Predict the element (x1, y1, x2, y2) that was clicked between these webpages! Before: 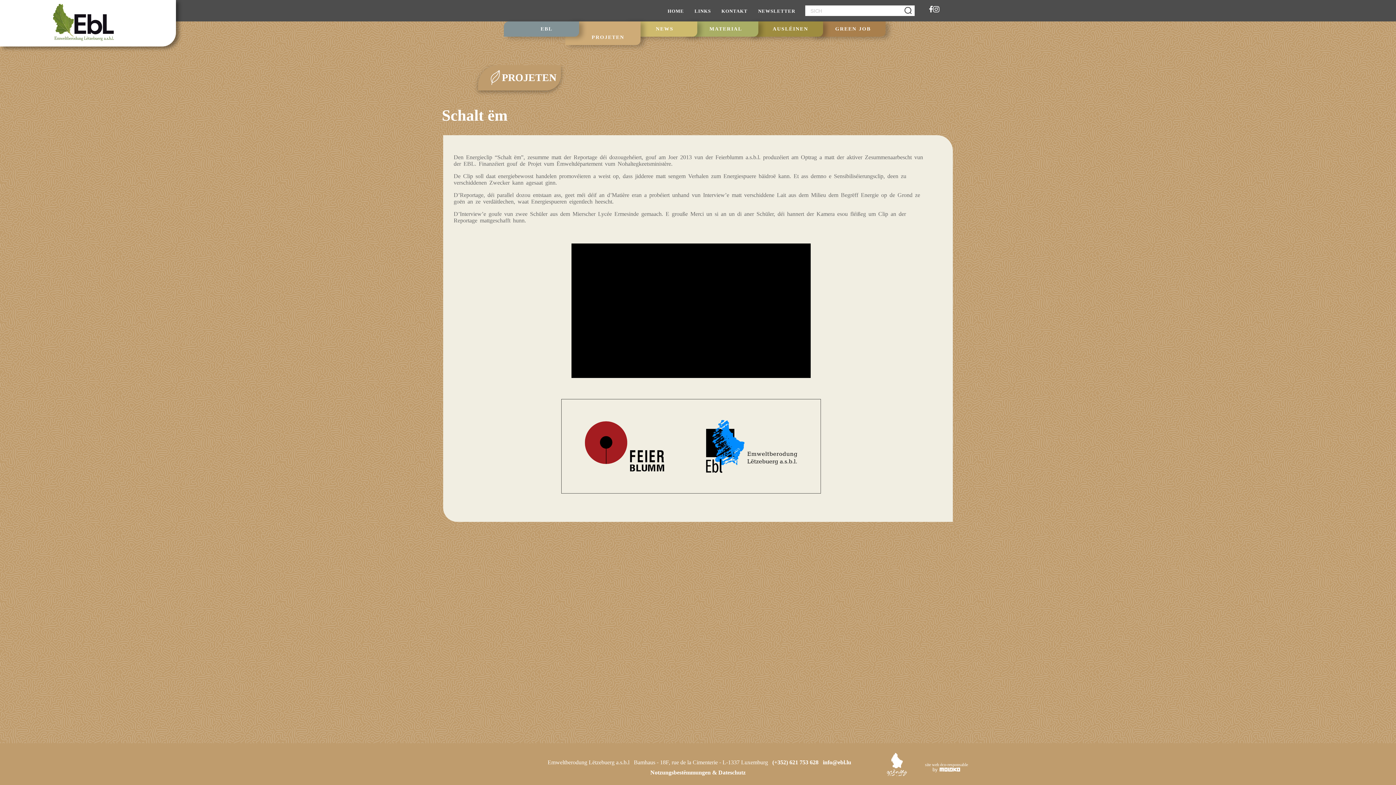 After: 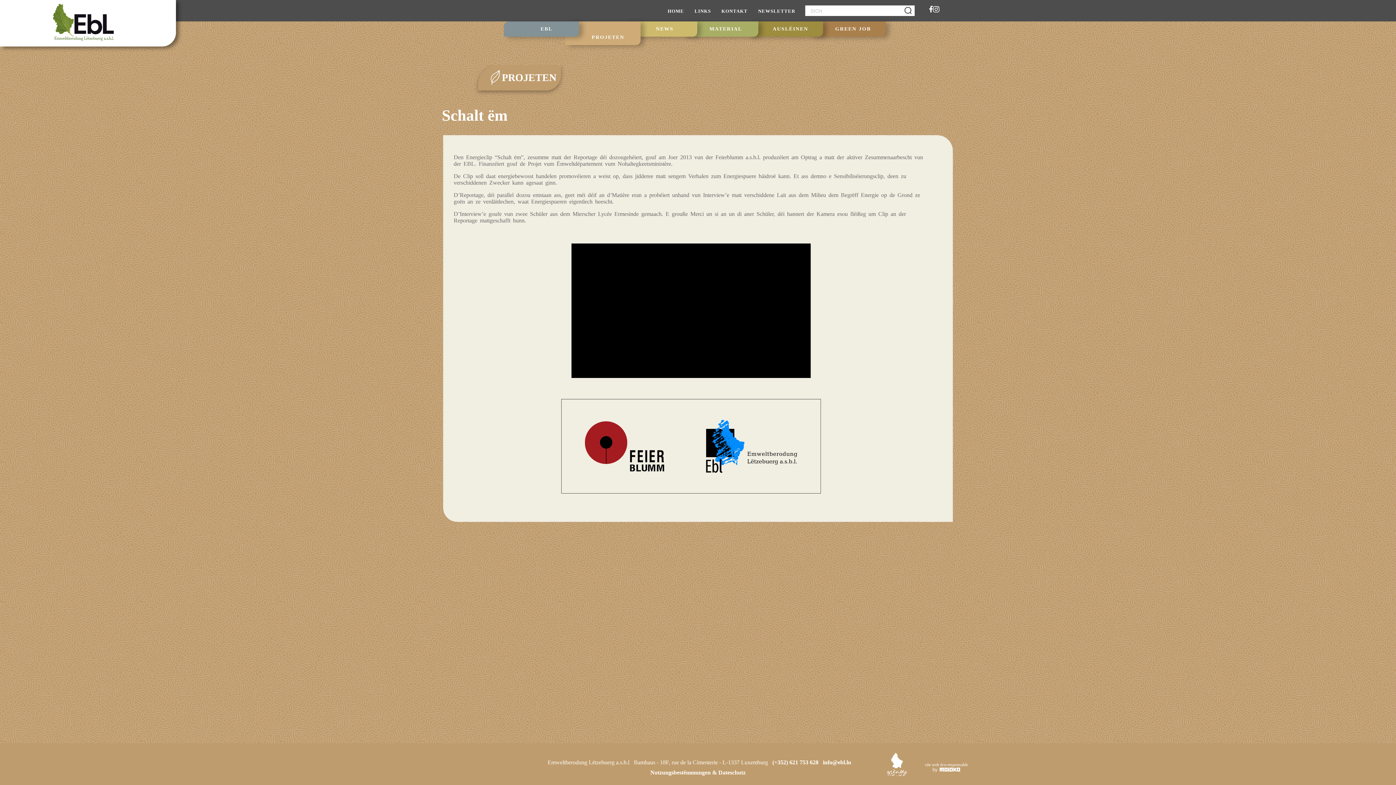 Action: bbox: (933, 5, 939, 13)